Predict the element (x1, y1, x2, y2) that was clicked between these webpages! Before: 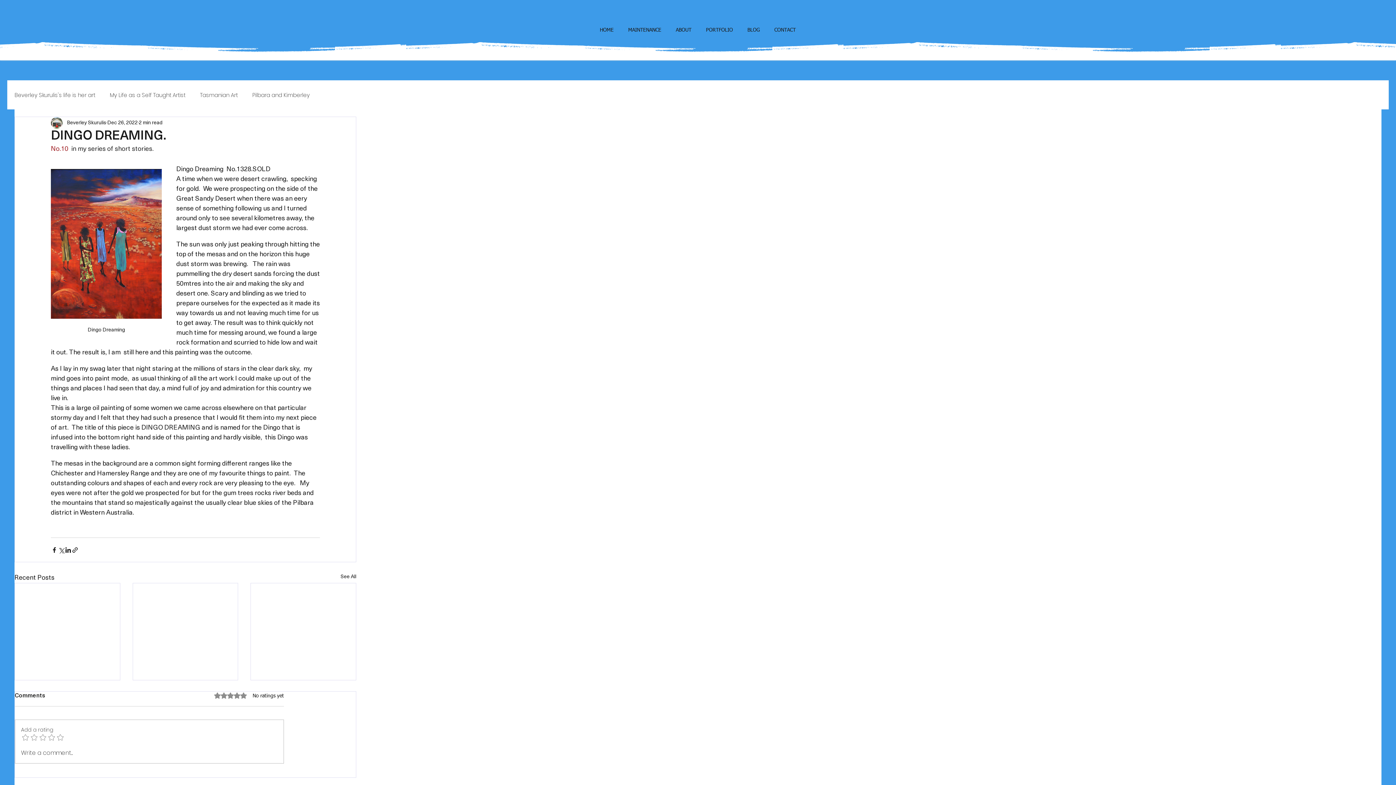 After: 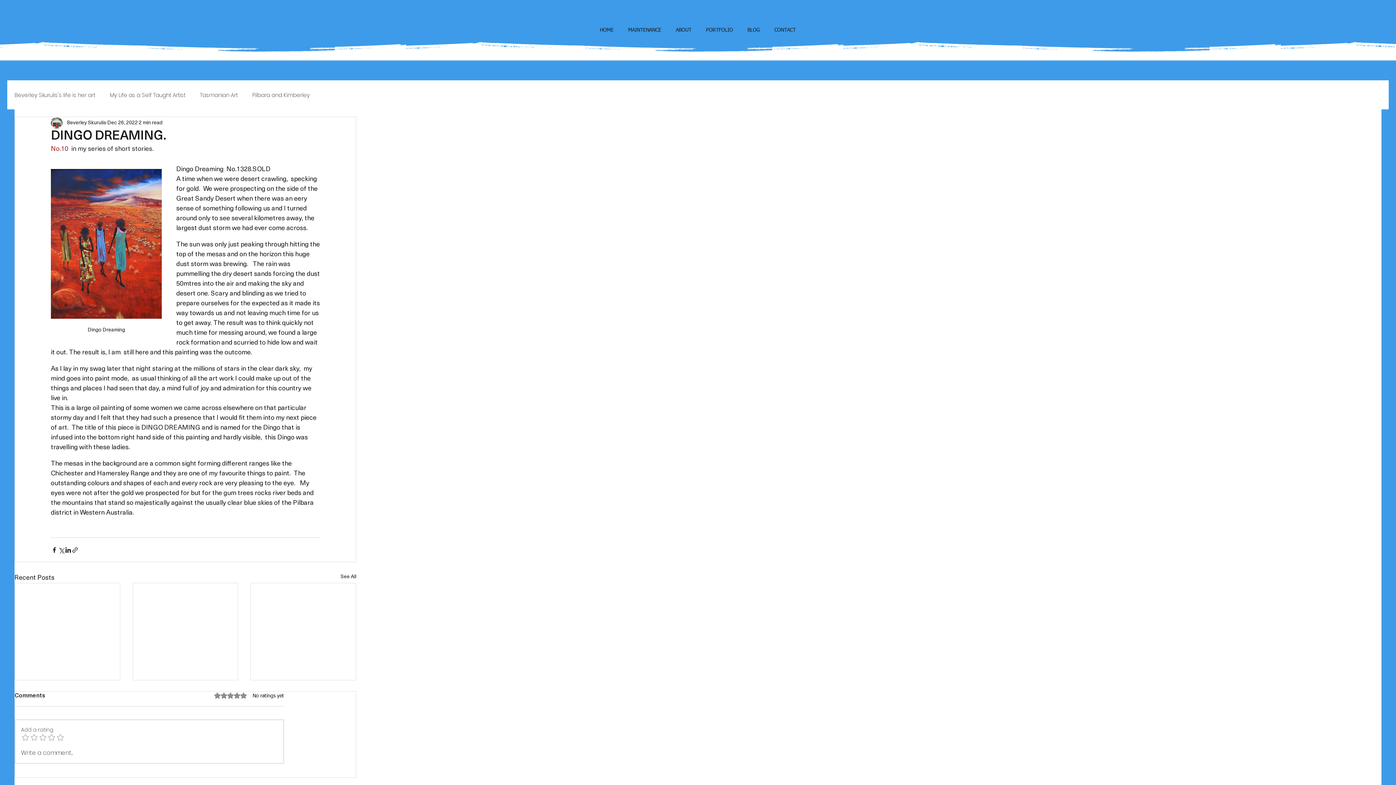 Action: label: Share via link bbox: (71, 546, 78, 553)